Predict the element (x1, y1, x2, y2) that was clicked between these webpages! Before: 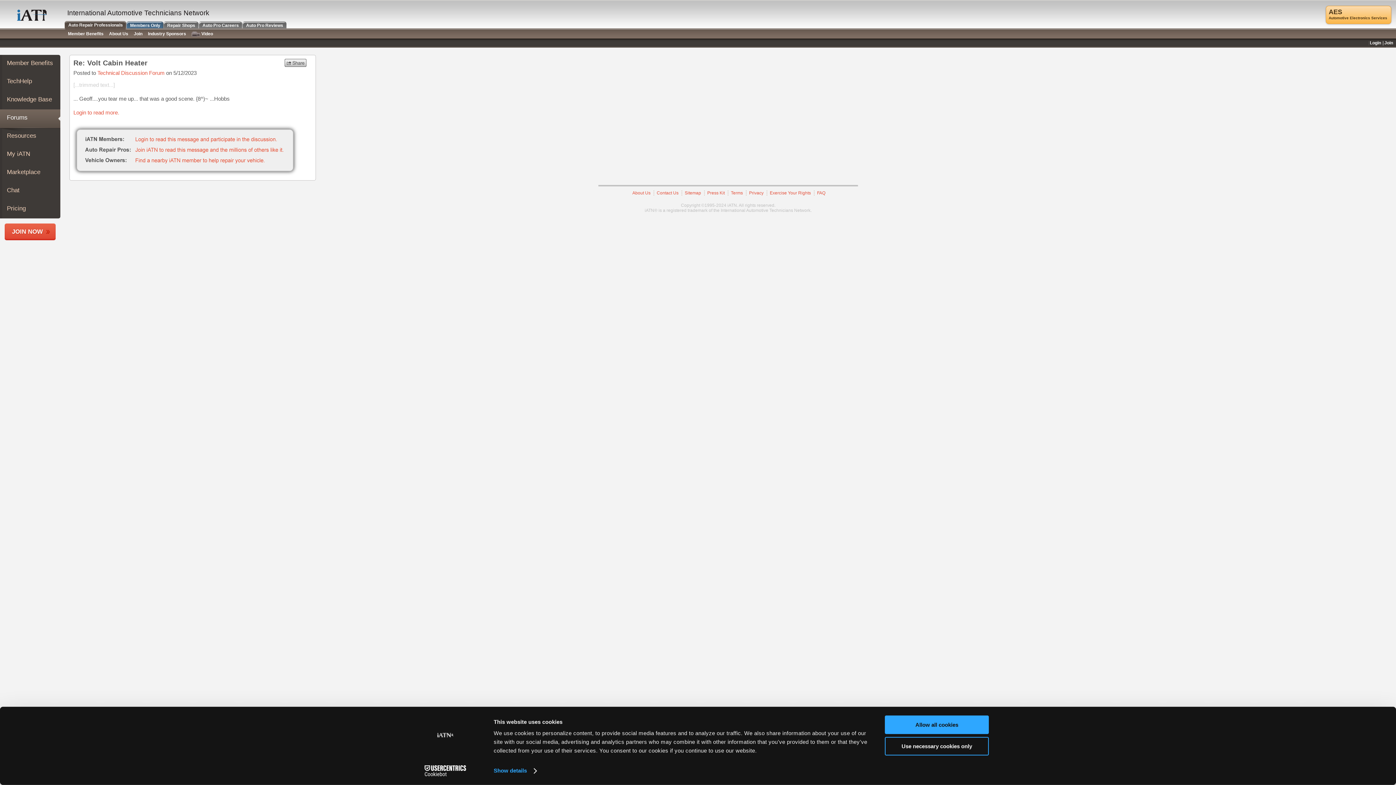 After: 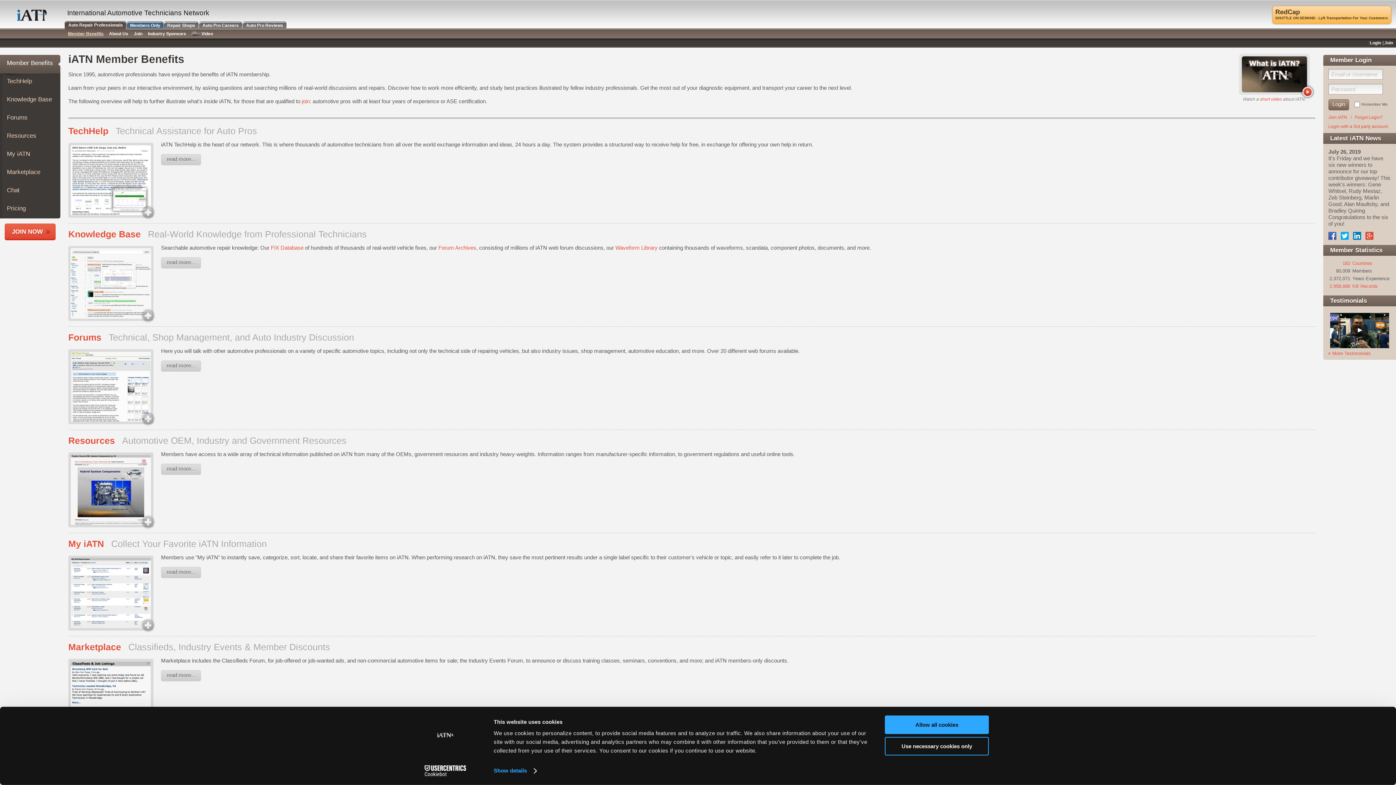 Action: bbox: (64, 21, 126, 29) label:  
Auto Repair Professionals
 